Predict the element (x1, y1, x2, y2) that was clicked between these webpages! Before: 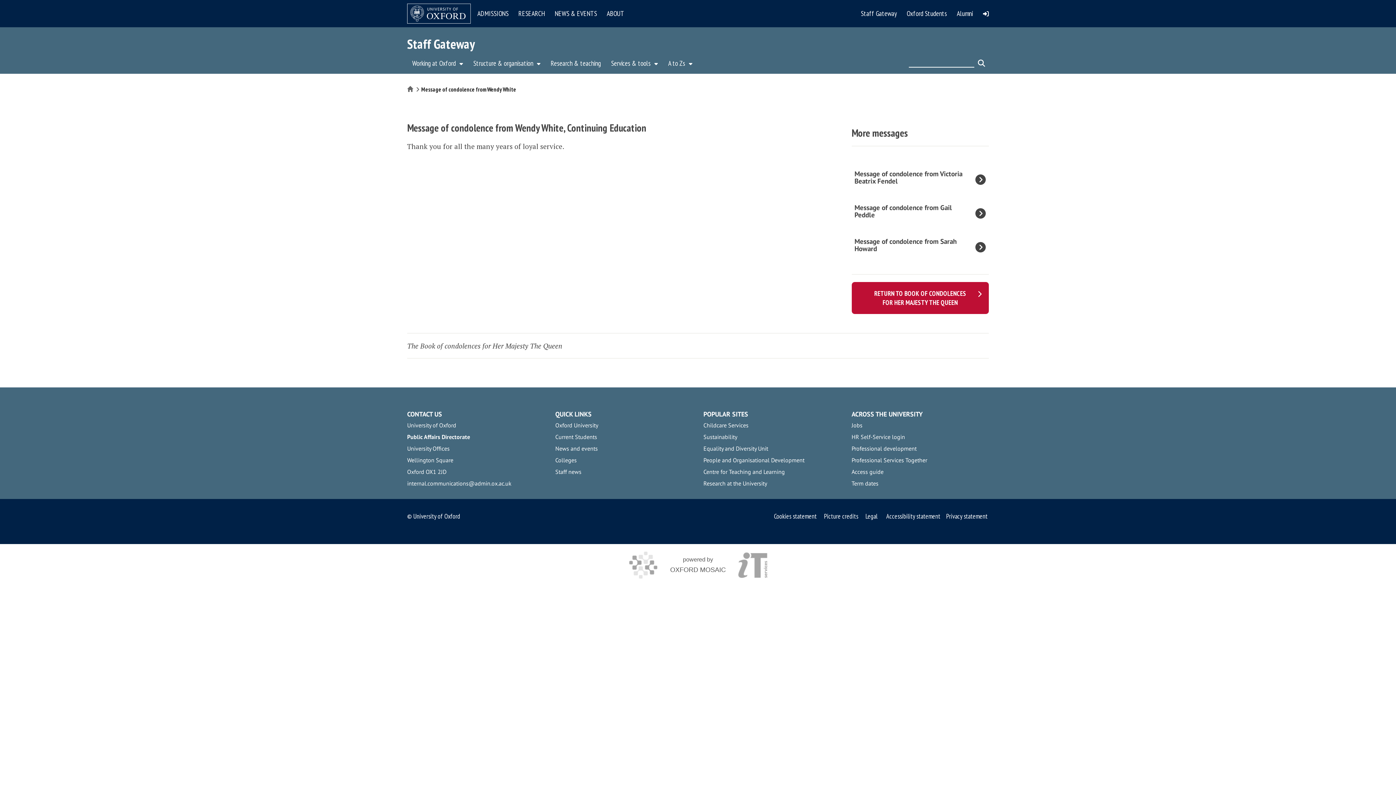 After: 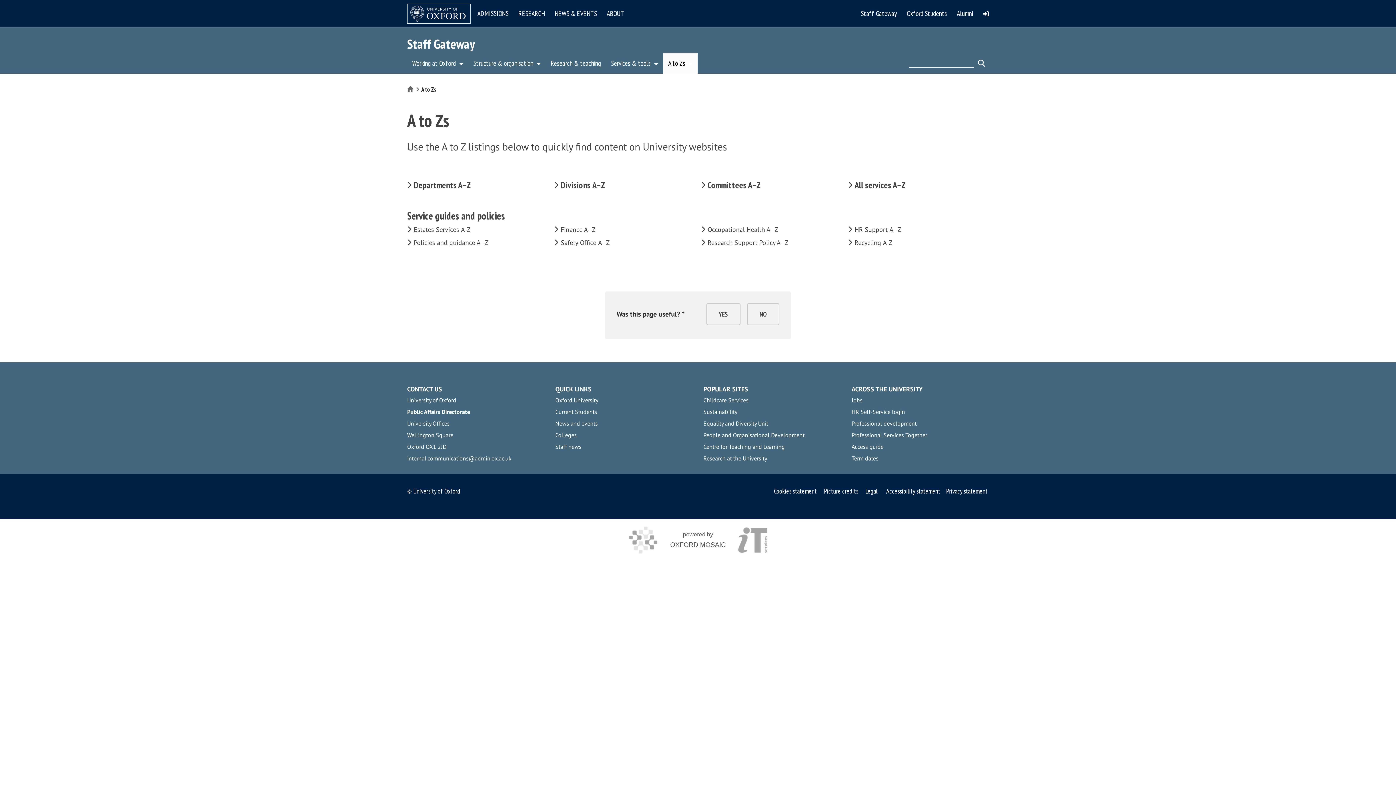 Action: label: A to Zs bbox: (663, 53, 697, 73)